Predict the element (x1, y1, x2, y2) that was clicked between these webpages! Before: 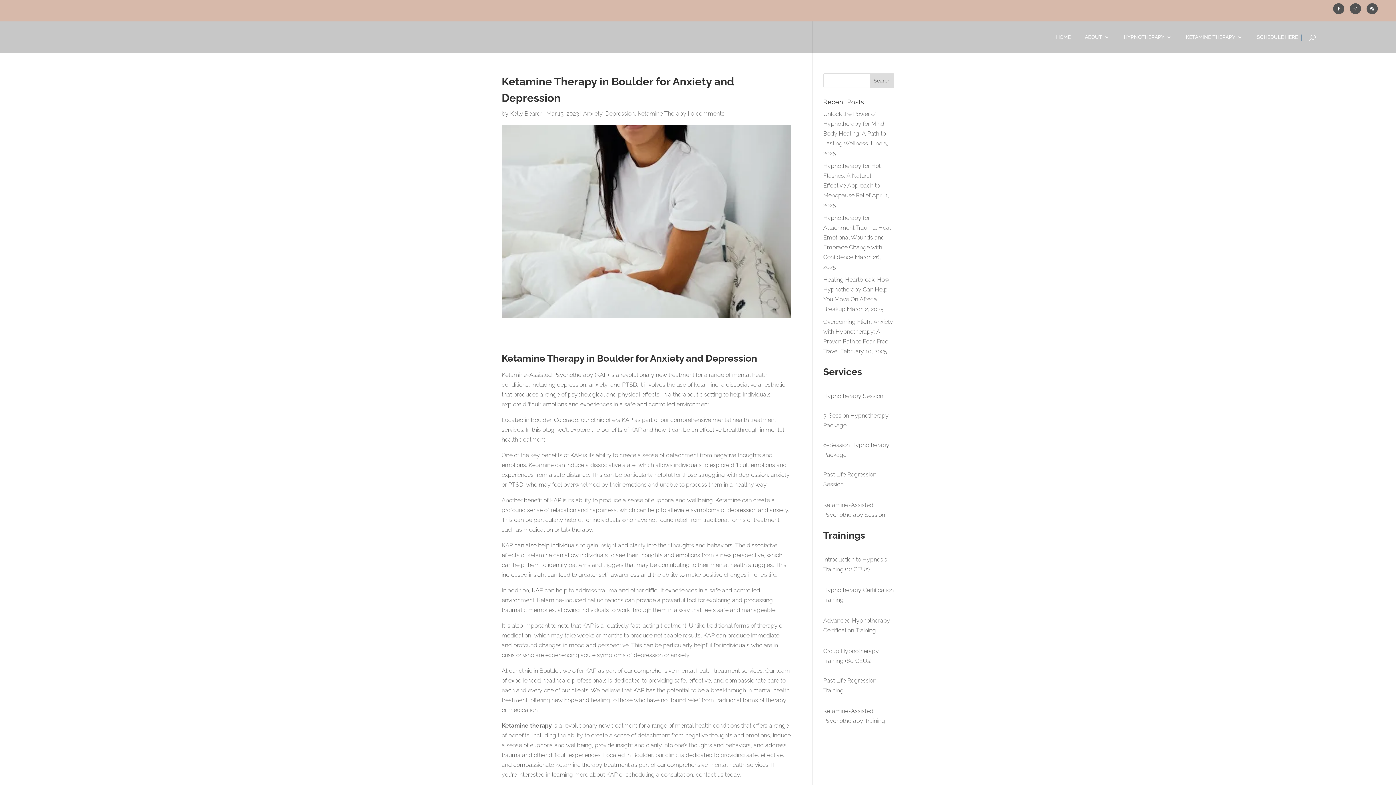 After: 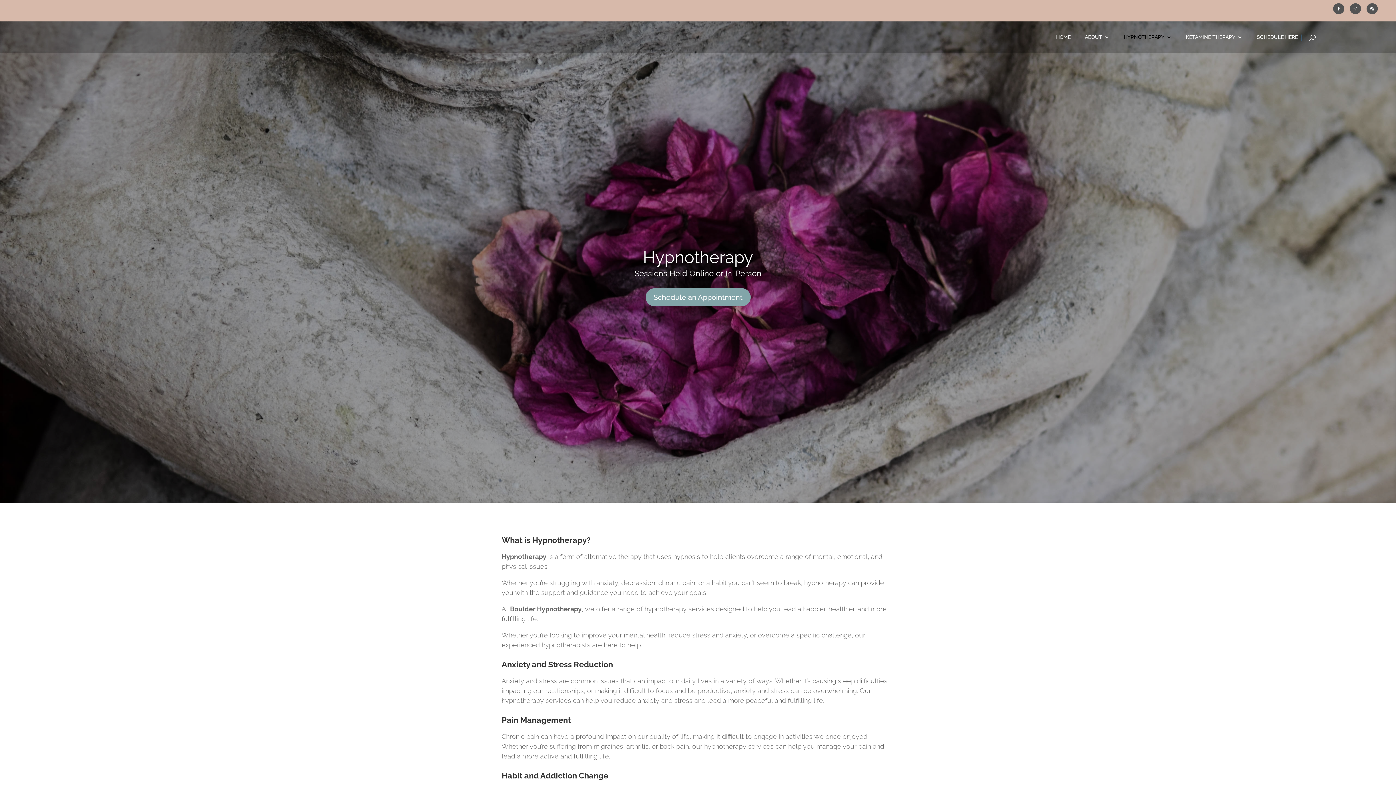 Action: bbox: (1124, 34, 1172, 52) label: HYPNOTHERAPY